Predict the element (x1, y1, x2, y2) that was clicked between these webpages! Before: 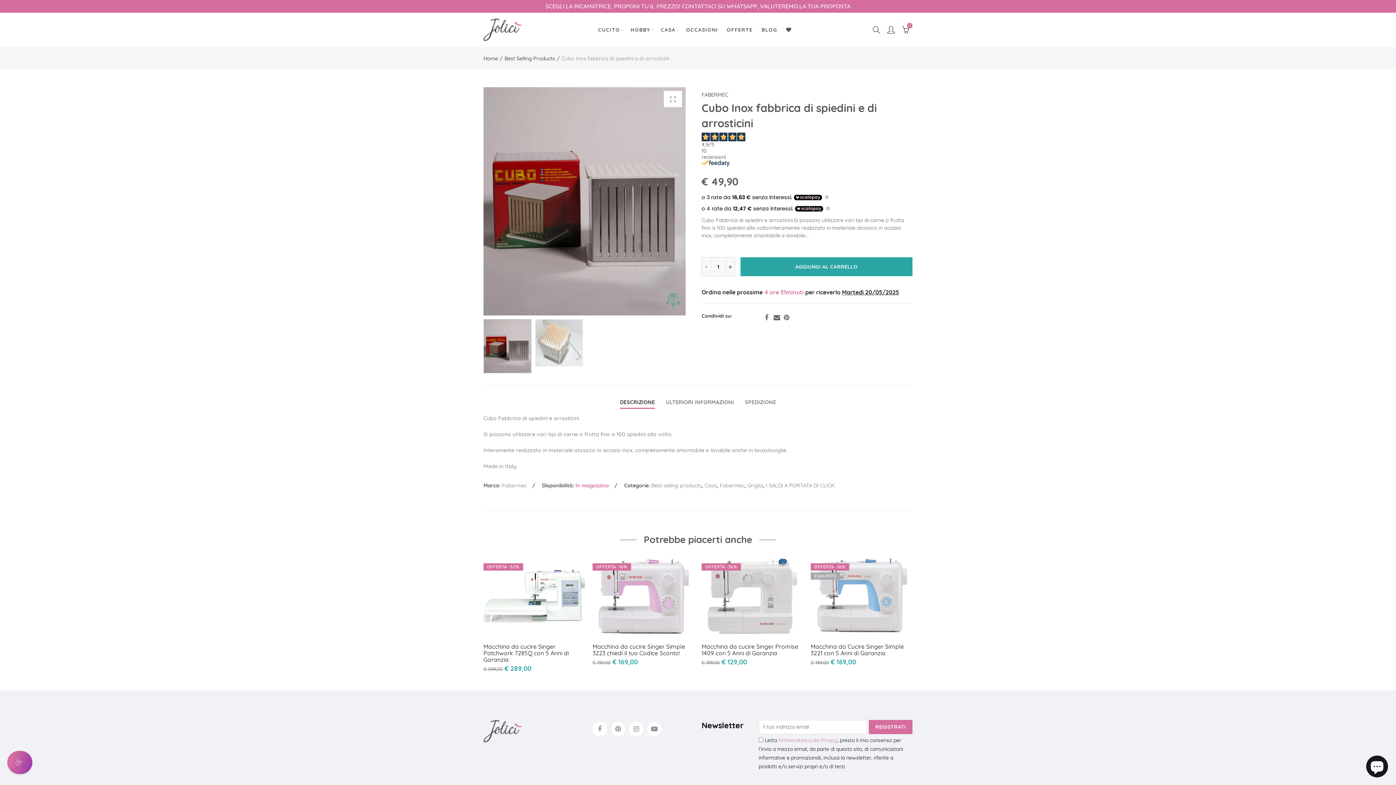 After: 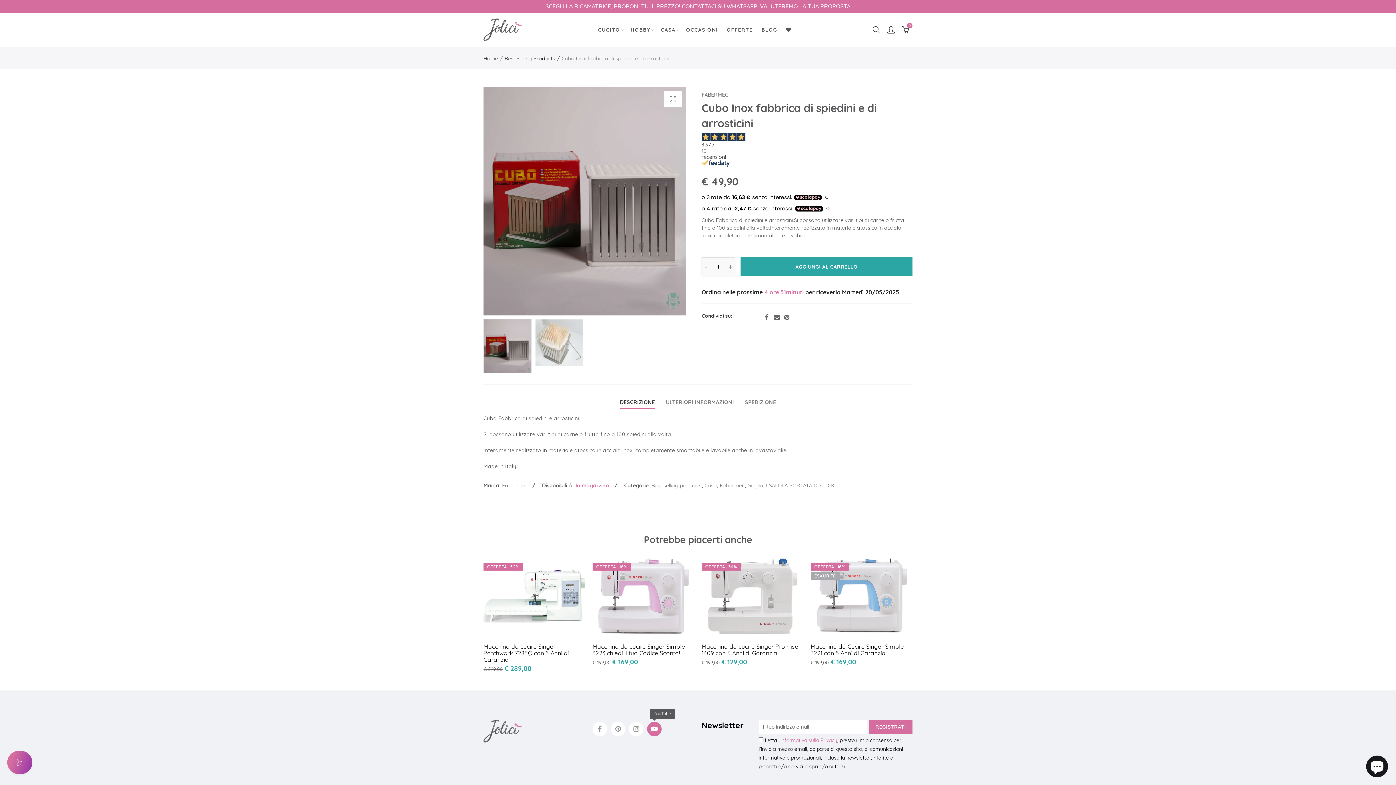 Action: label: YouTube bbox: (647, 722, 661, 736)